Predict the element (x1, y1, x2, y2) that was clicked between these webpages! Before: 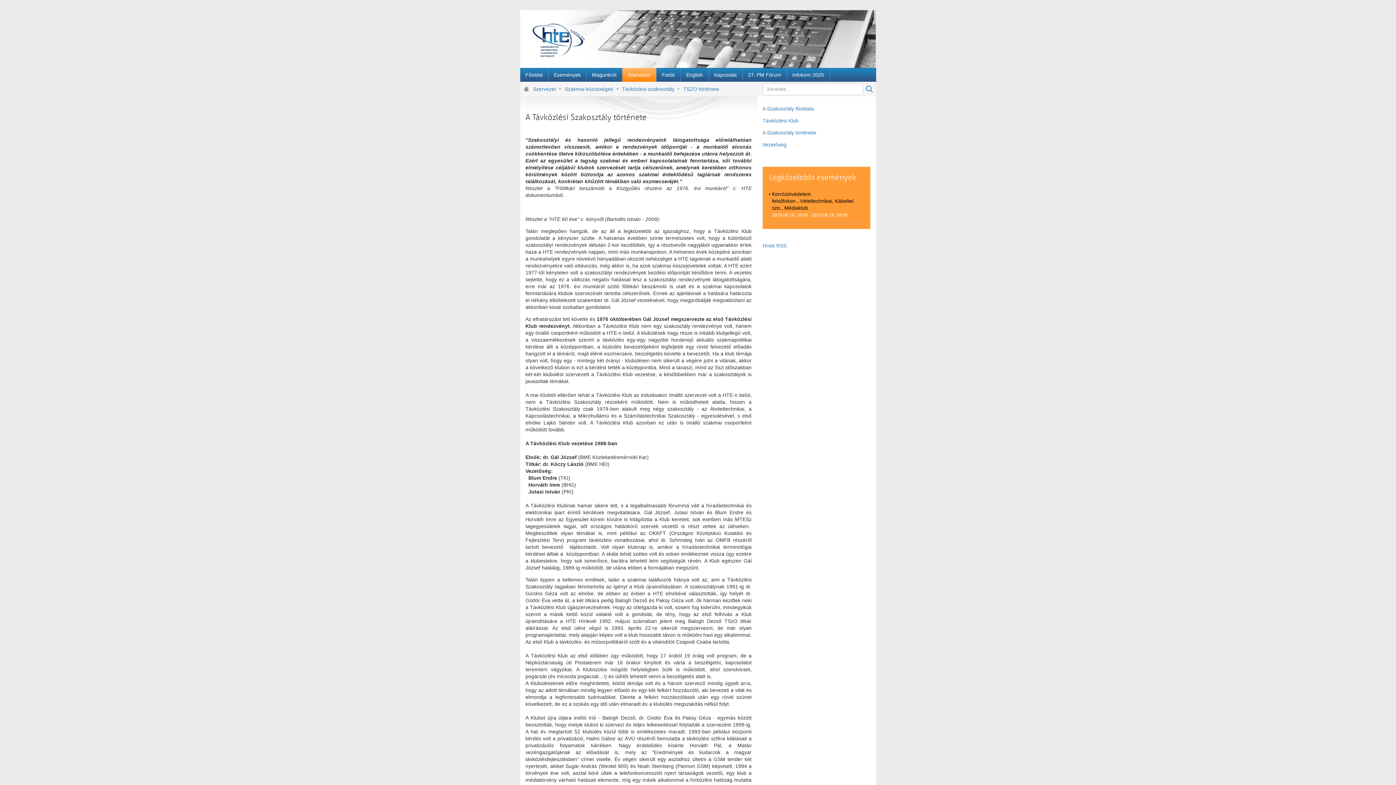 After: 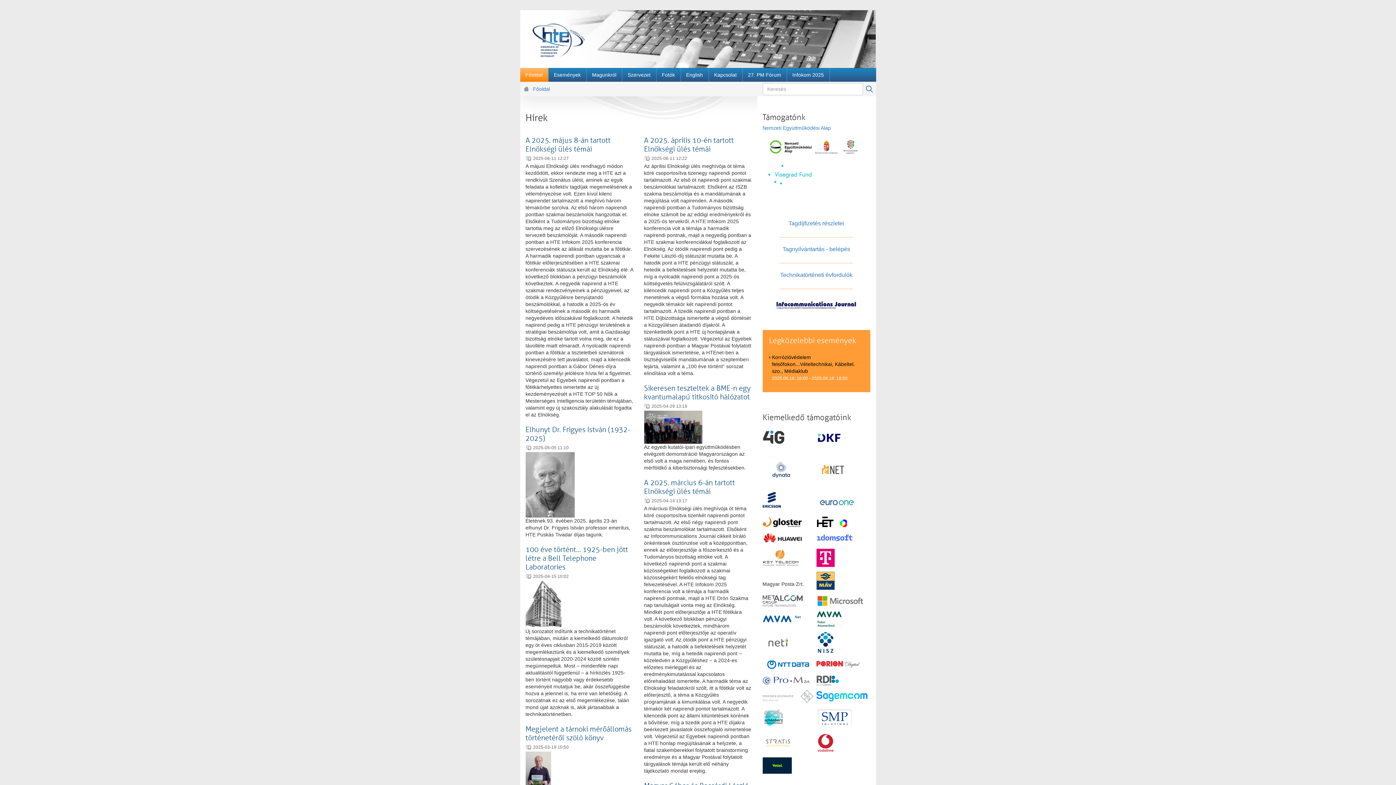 Action: label: Főoldal bbox: (520, 68, 548, 81)